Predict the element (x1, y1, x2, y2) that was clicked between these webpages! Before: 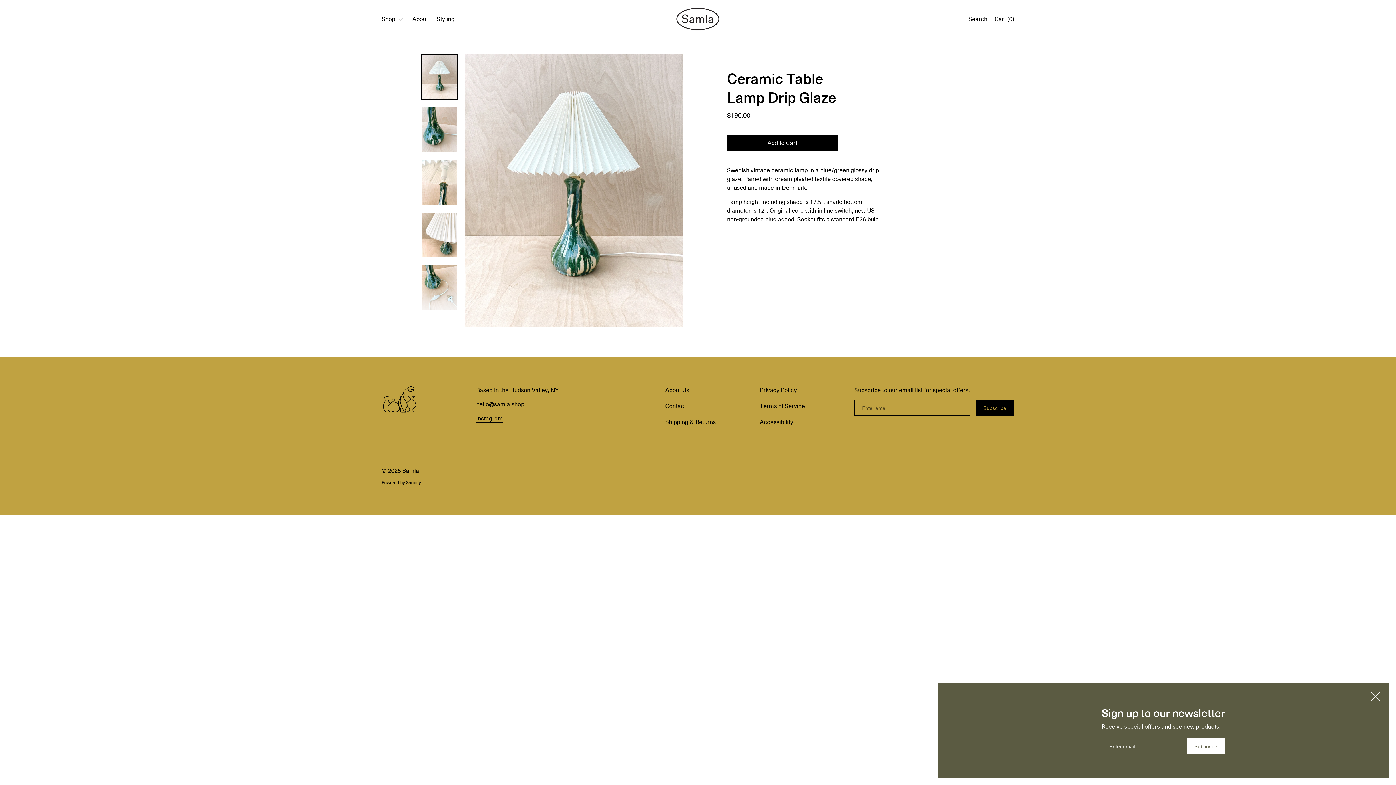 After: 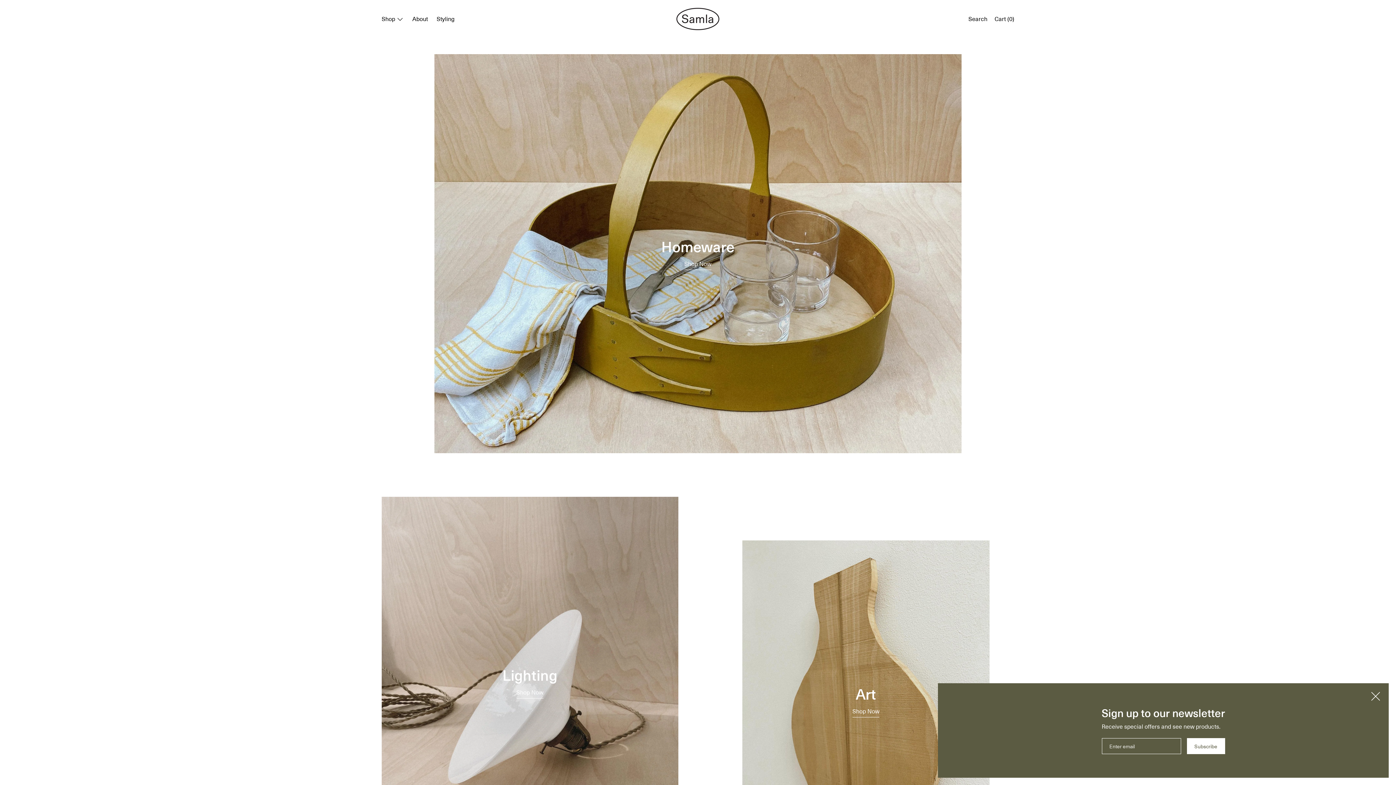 Action: bbox: (381, 385, 447, 414)